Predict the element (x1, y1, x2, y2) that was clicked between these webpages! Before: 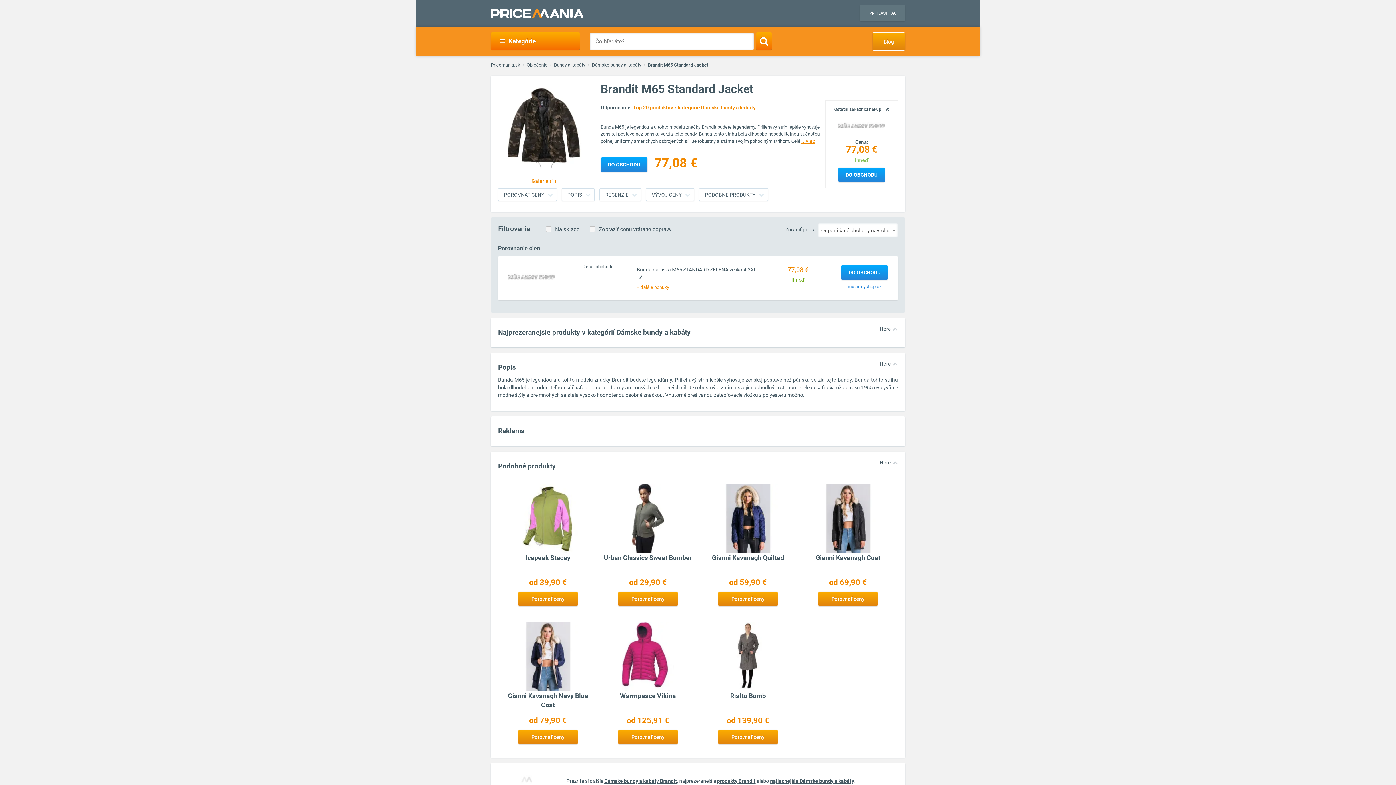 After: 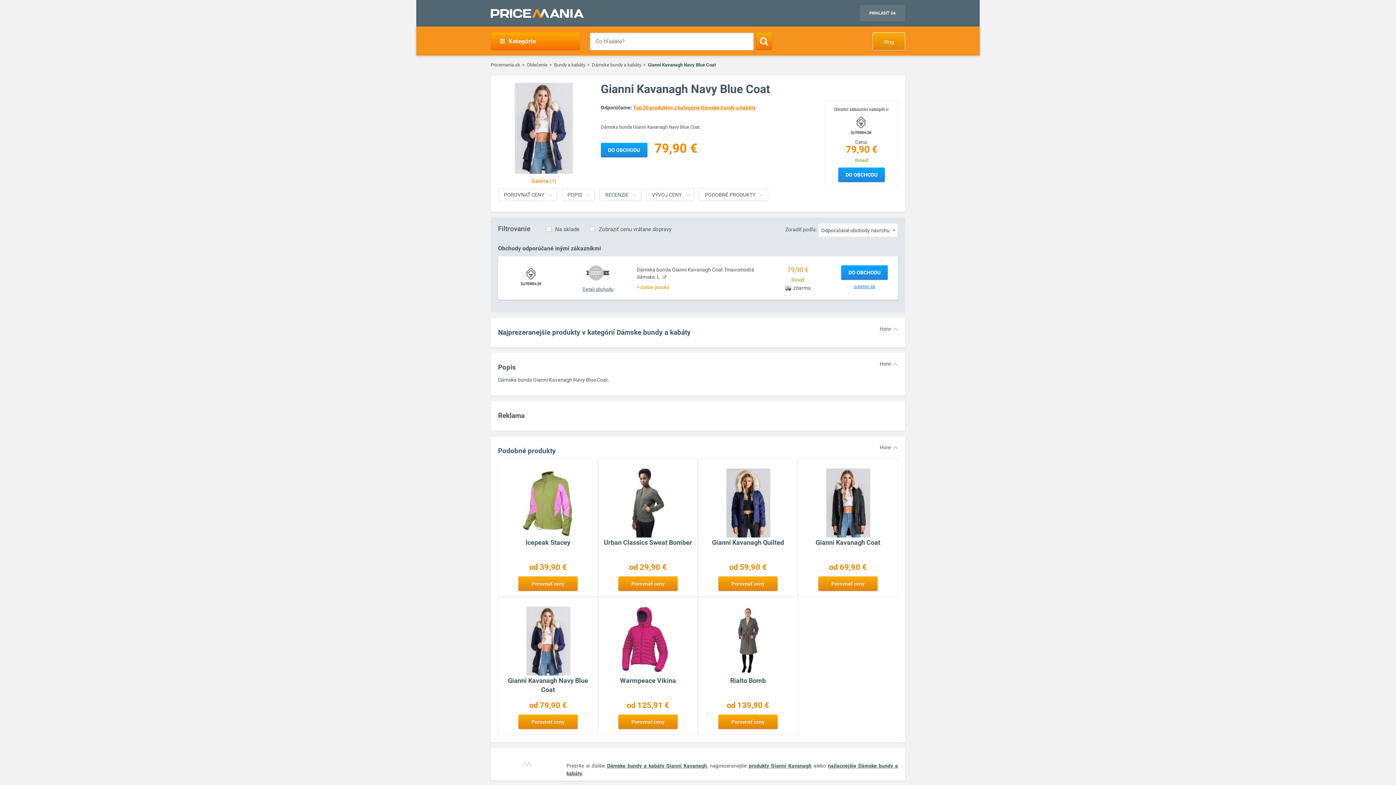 Action: label: Gianni Kavanagh Navy Blue Coat
od 79,90 €

Porovnať ceny bbox: (498, 612, 598, 750)